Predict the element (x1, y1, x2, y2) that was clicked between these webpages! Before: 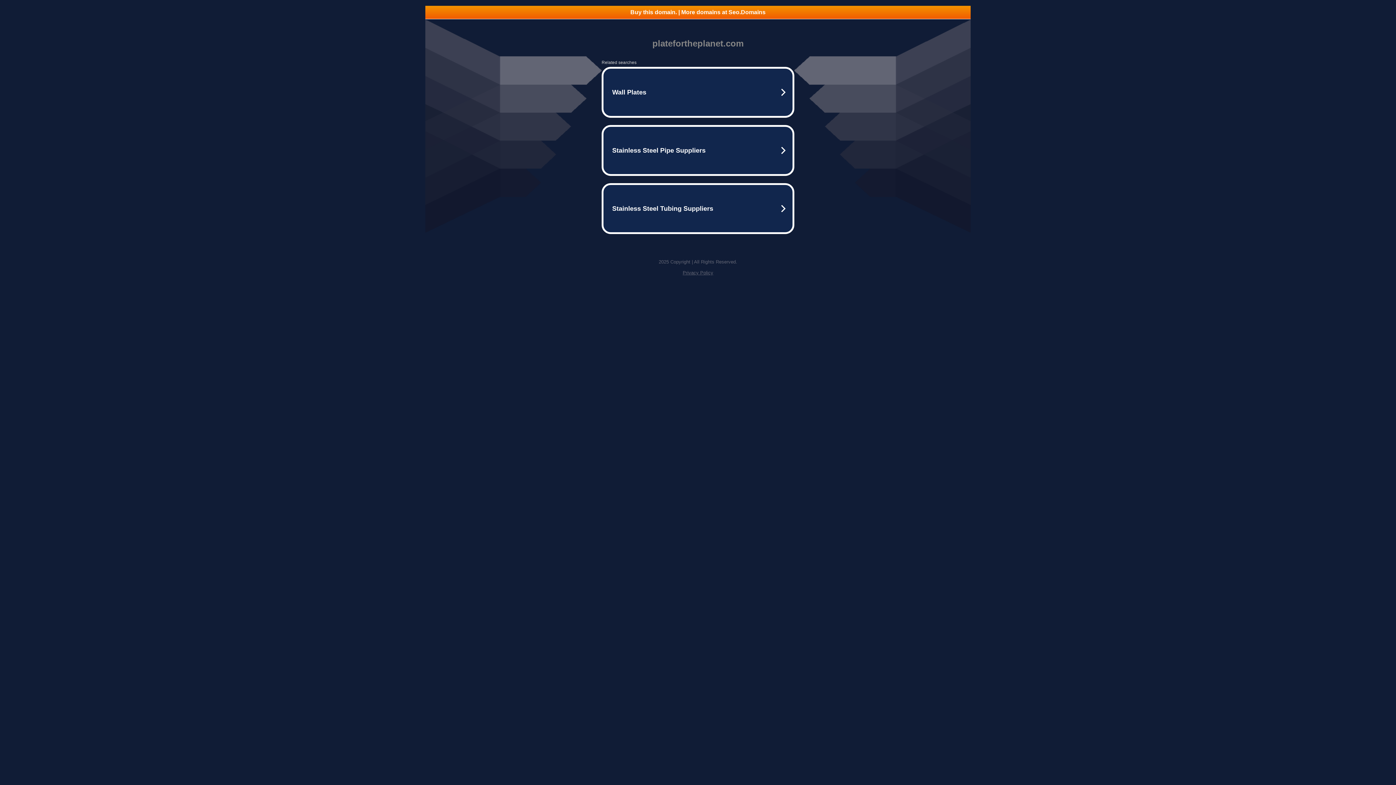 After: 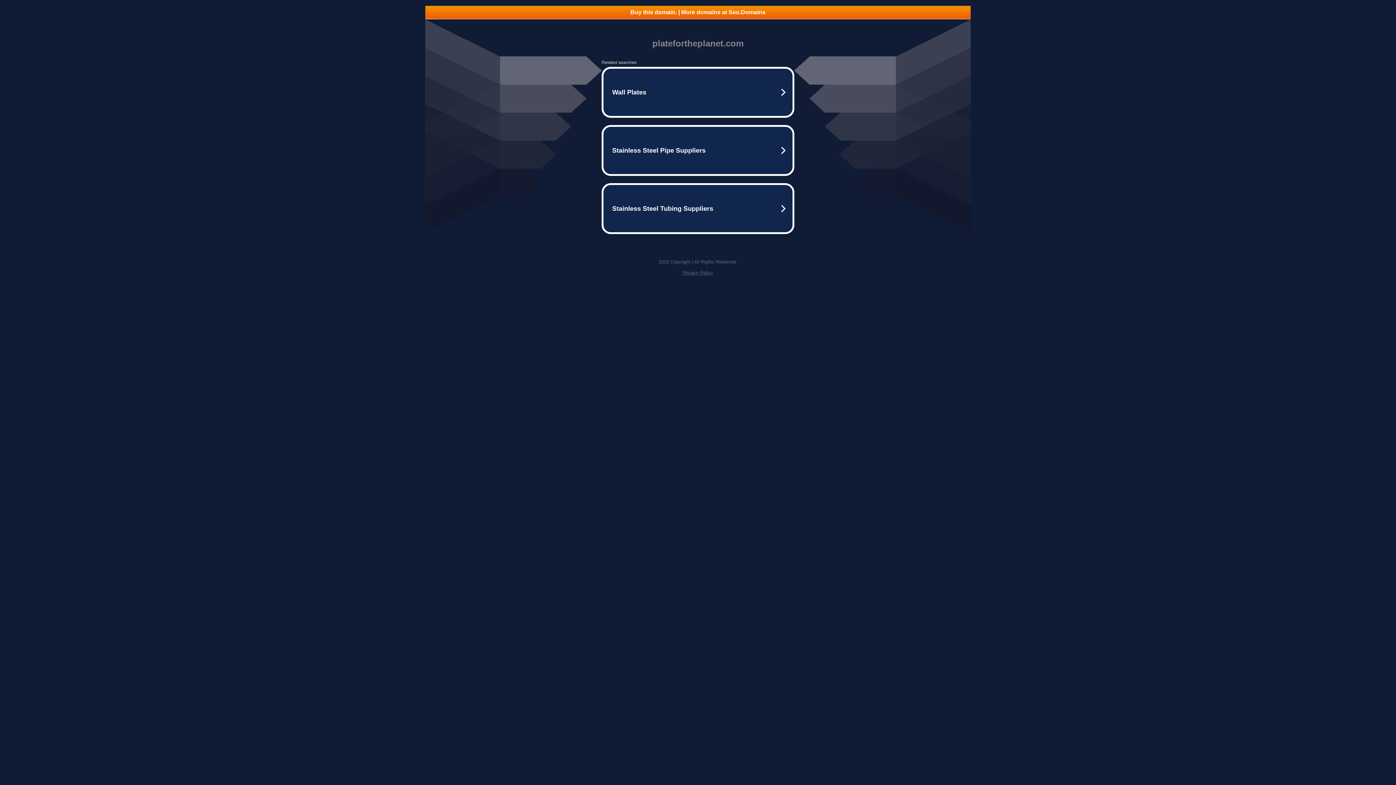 Action: label: Privacy Policy bbox: (682, 270, 713, 275)